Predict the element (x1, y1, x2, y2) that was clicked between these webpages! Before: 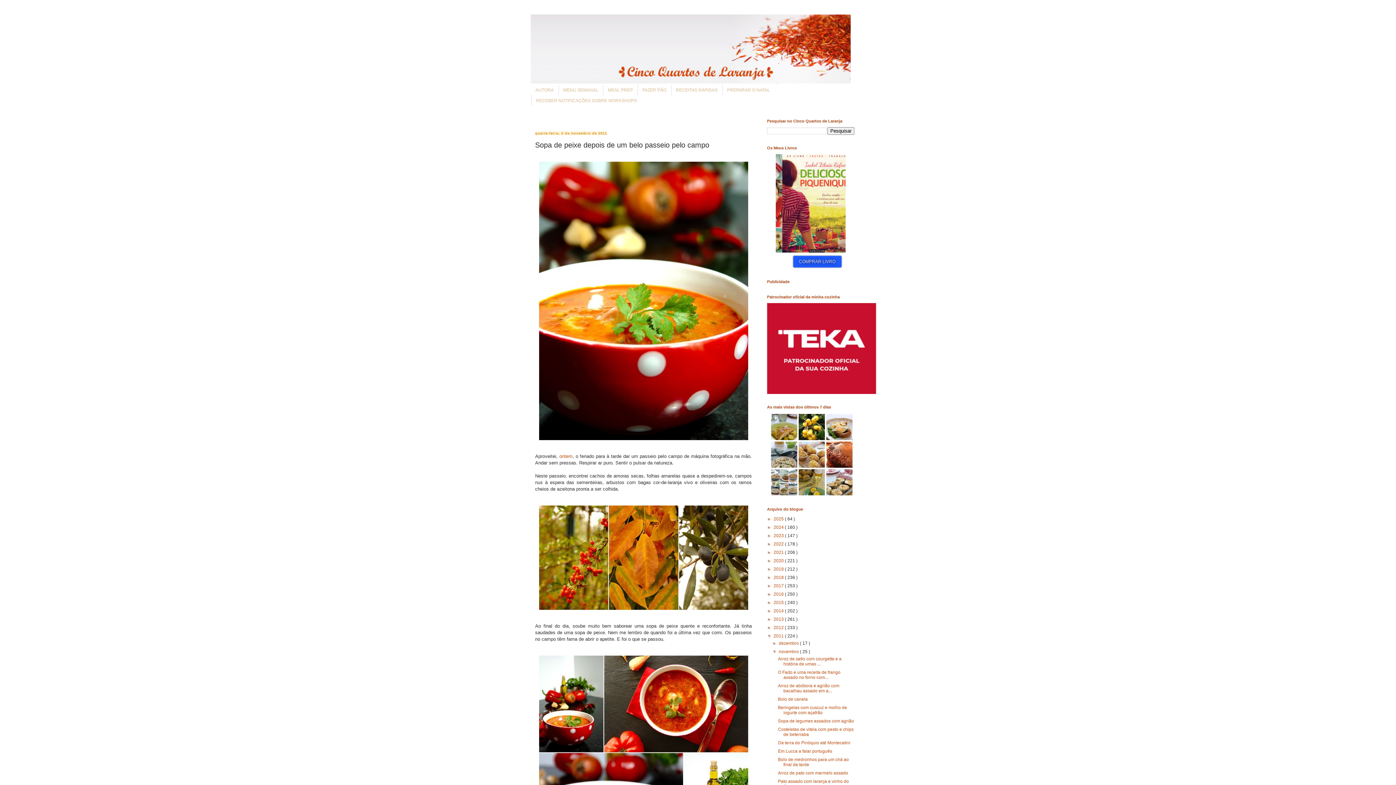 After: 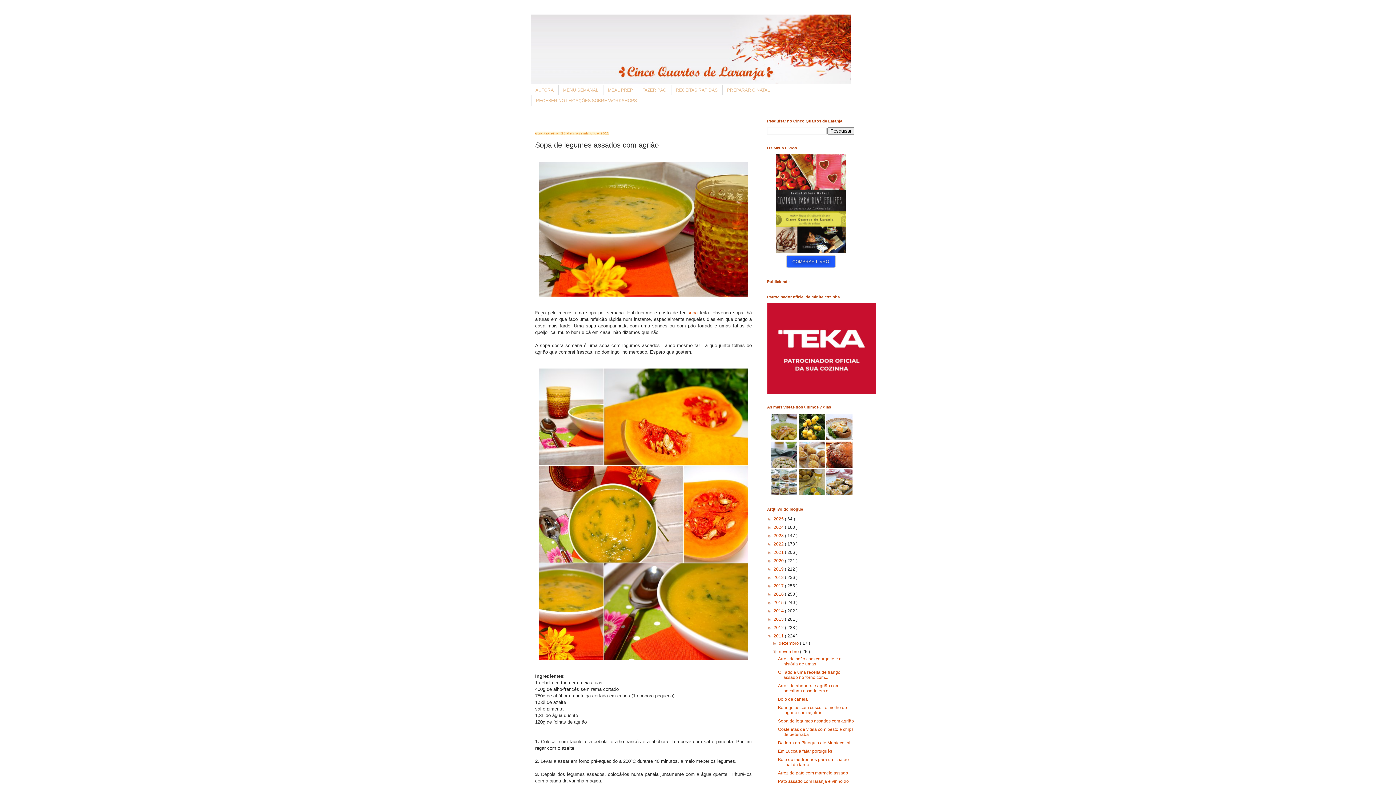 Action: label: Sopa de legumes assados com agrião bbox: (778, 718, 854, 723)